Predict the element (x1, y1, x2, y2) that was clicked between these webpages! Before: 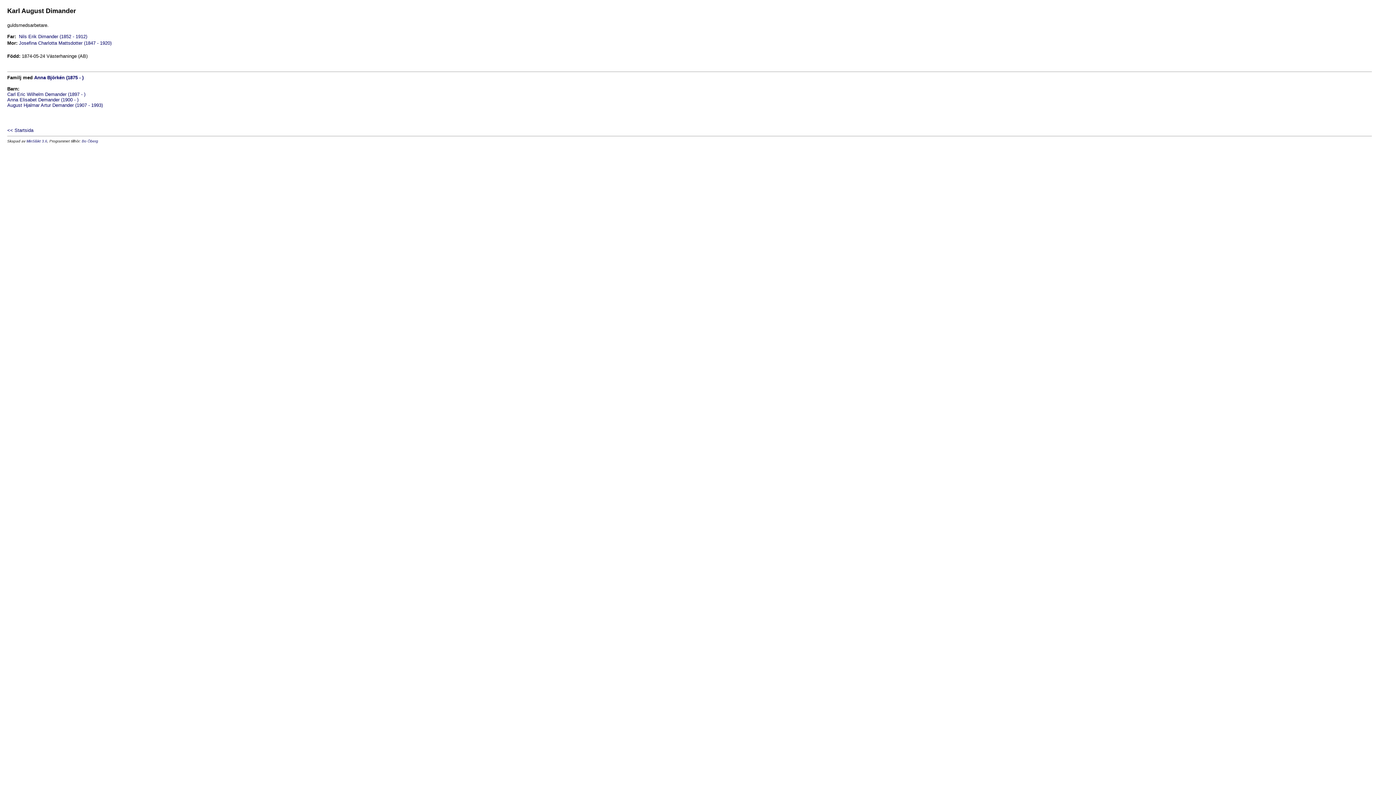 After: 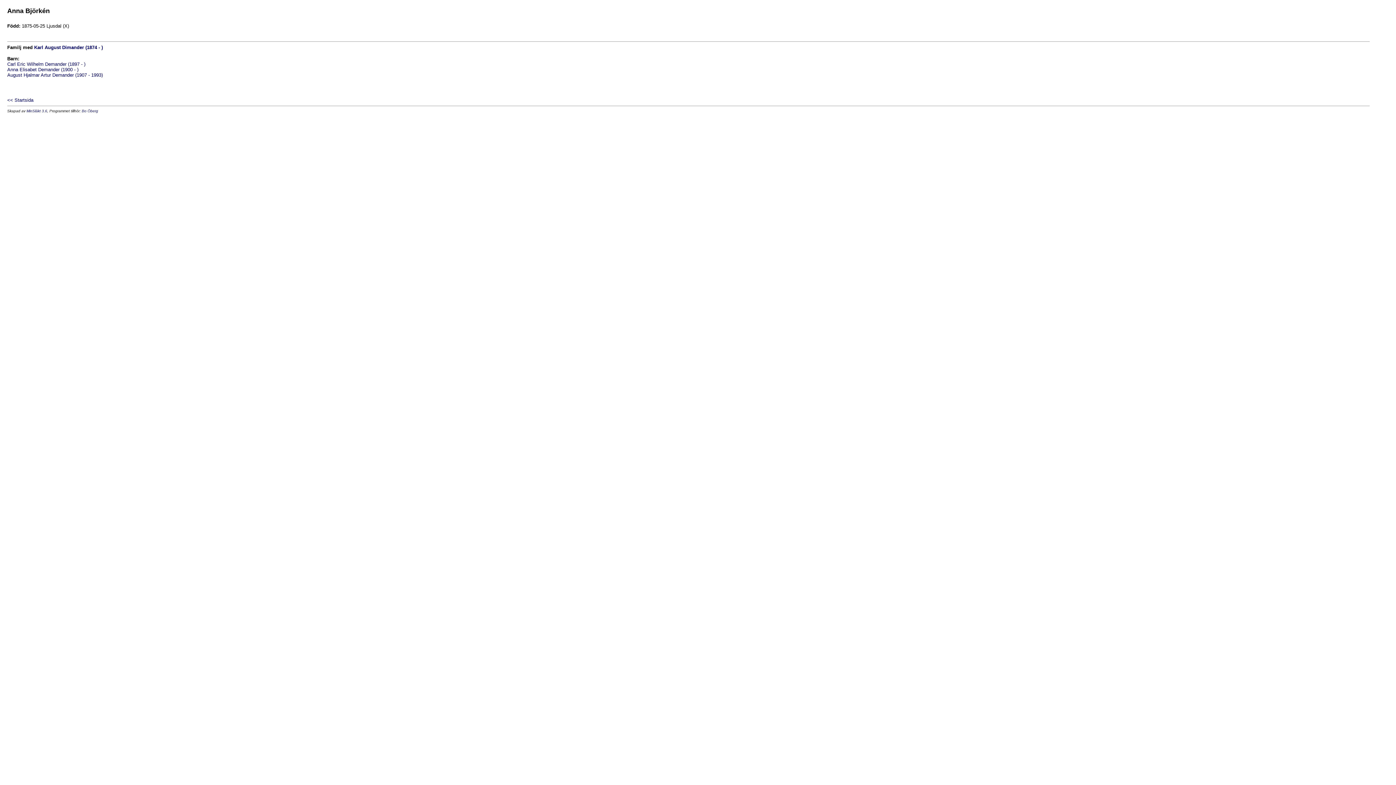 Action: label: Anna Björkén (1875 - ) bbox: (34, 75, 83, 80)